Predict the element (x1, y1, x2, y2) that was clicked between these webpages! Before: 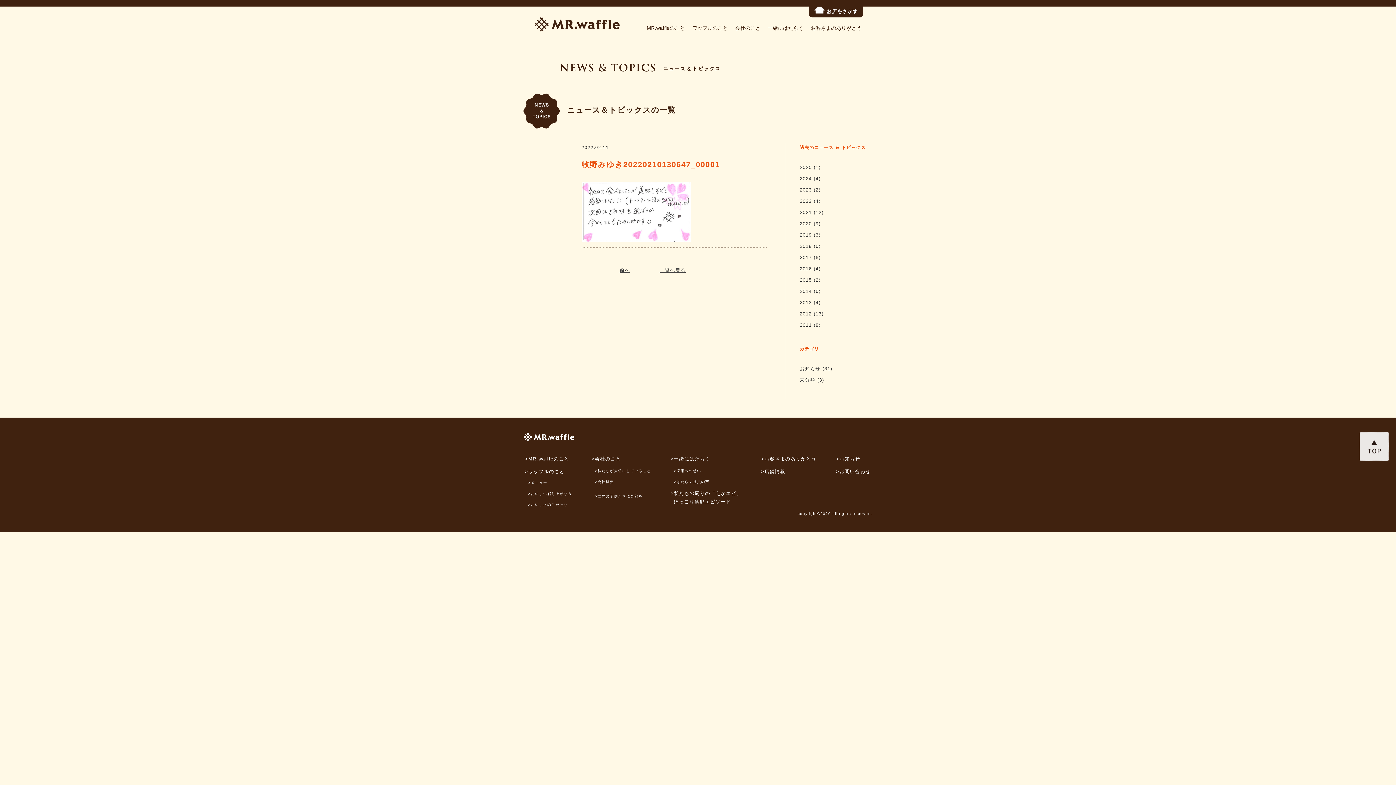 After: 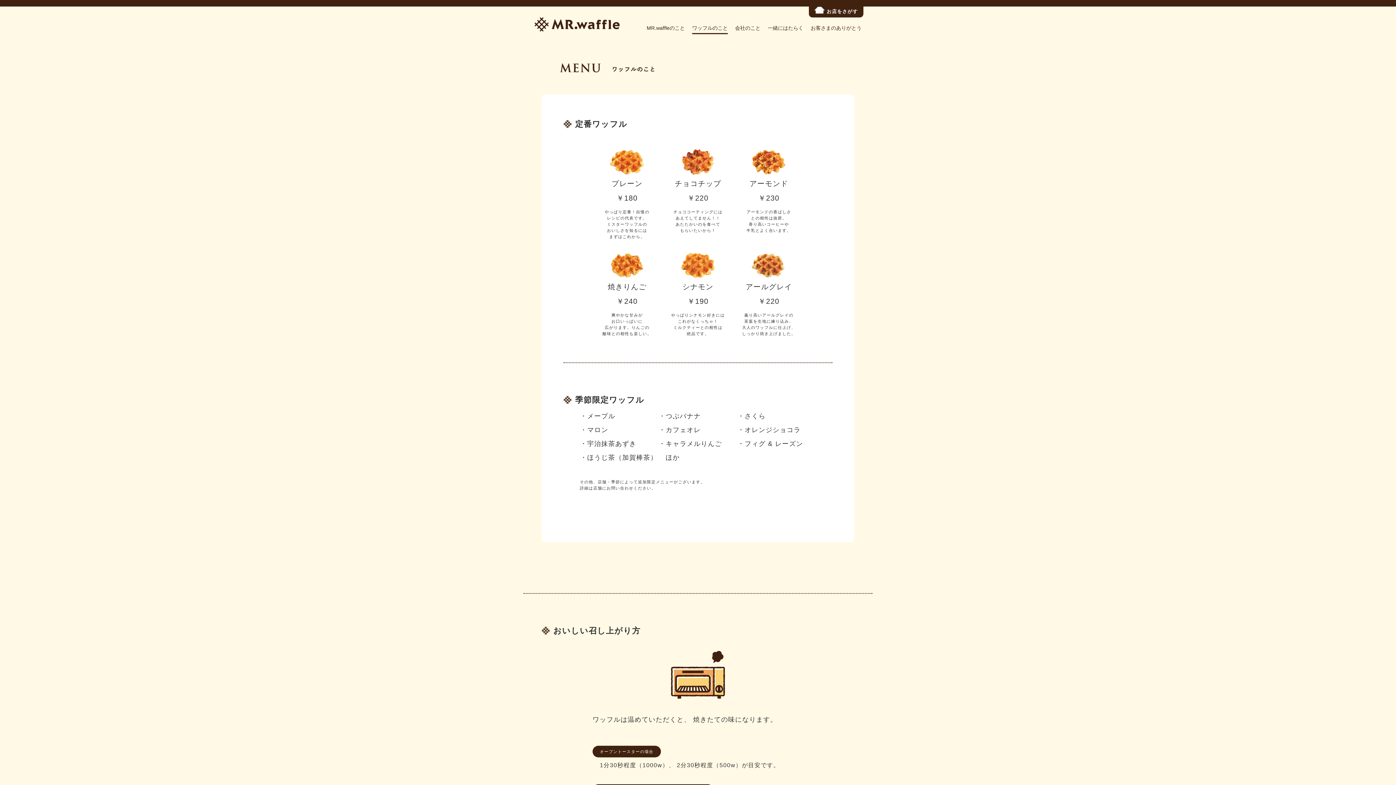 Action: label: >ワッフルのこと bbox: (525, 468, 564, 474)